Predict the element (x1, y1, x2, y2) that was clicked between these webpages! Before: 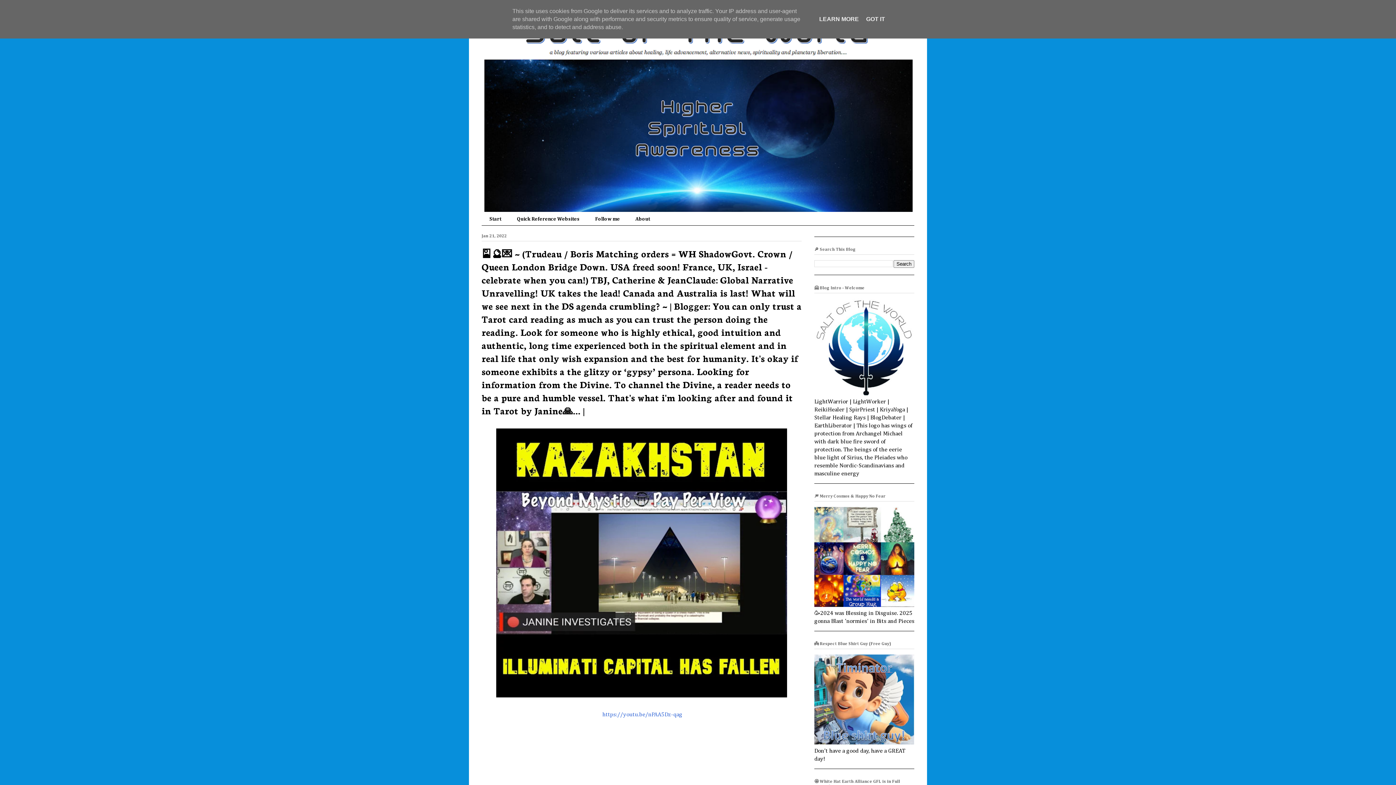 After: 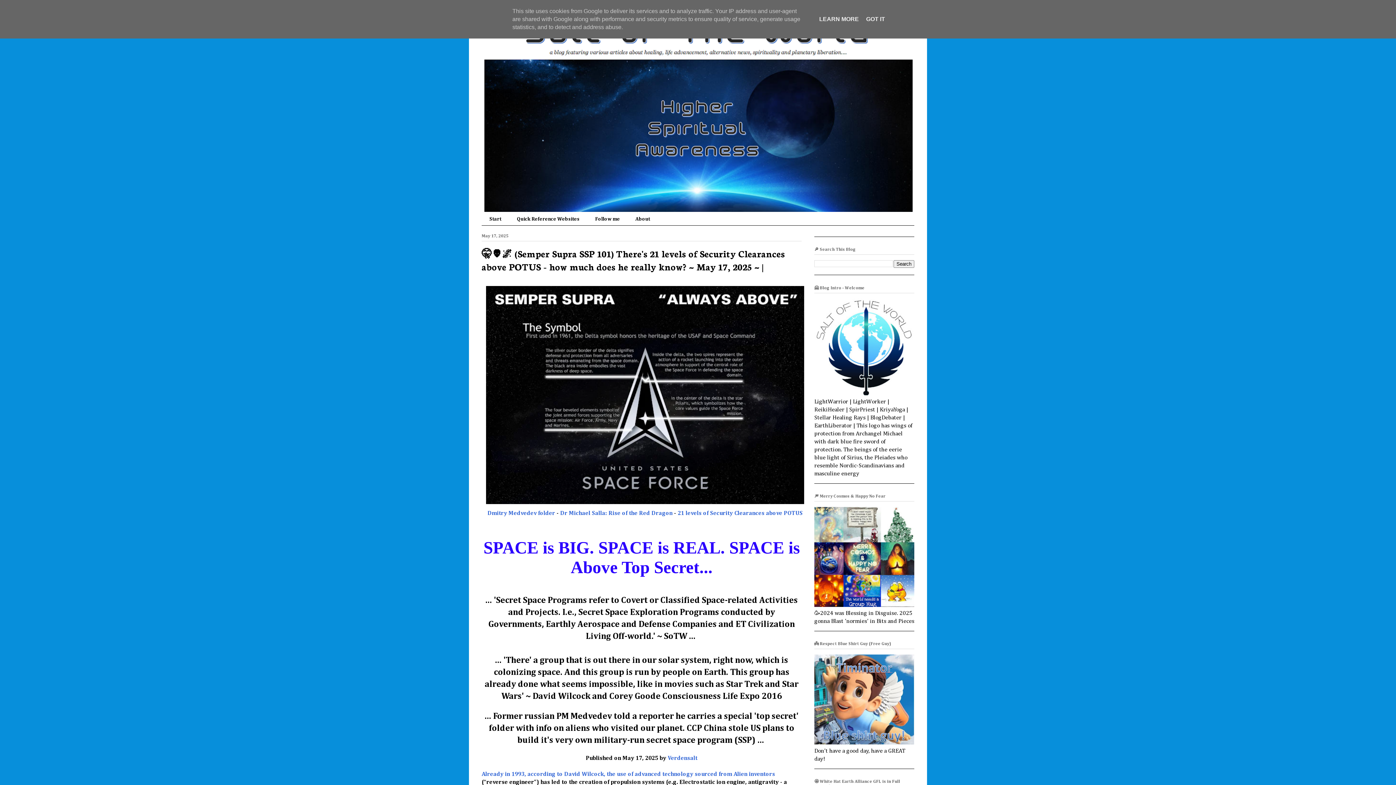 Action: bbox: (481, 20, 914, 212)